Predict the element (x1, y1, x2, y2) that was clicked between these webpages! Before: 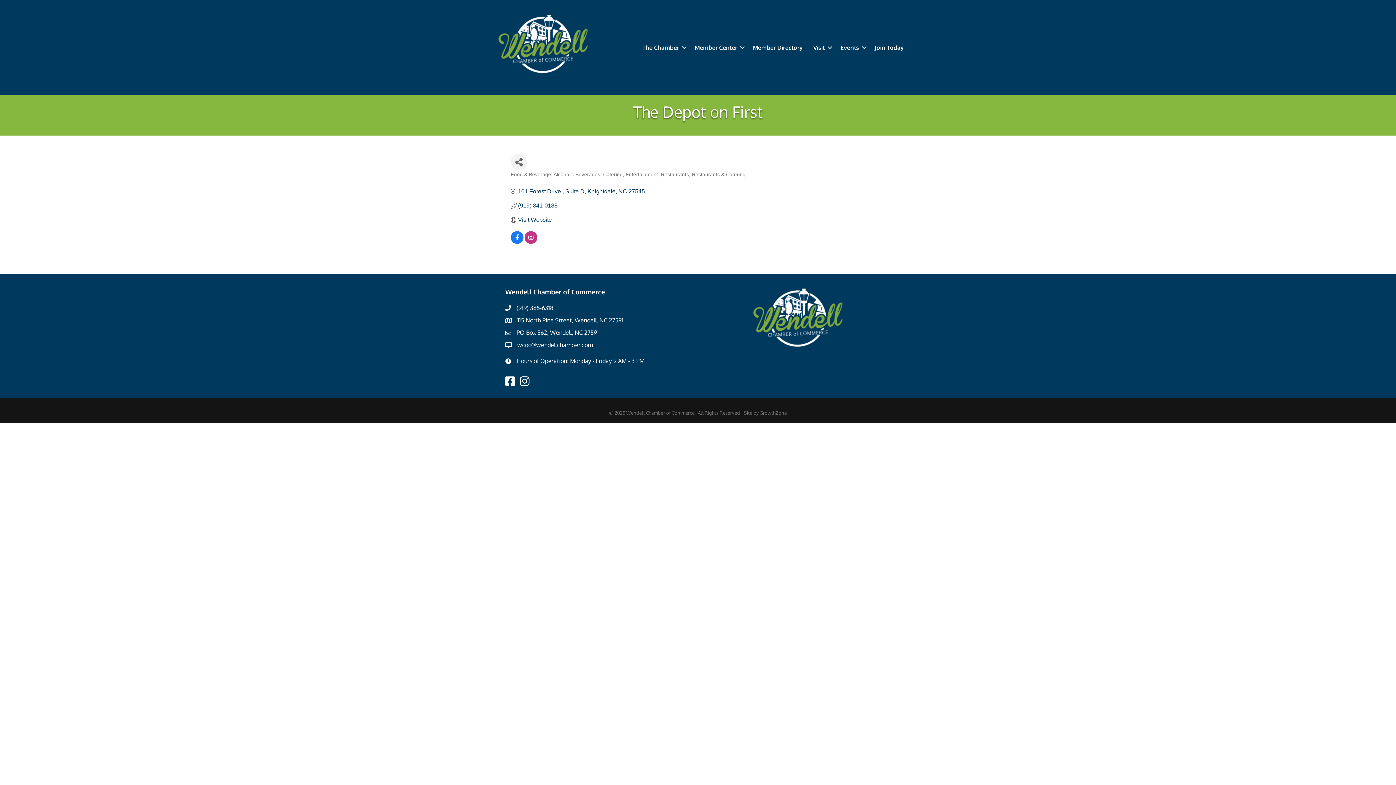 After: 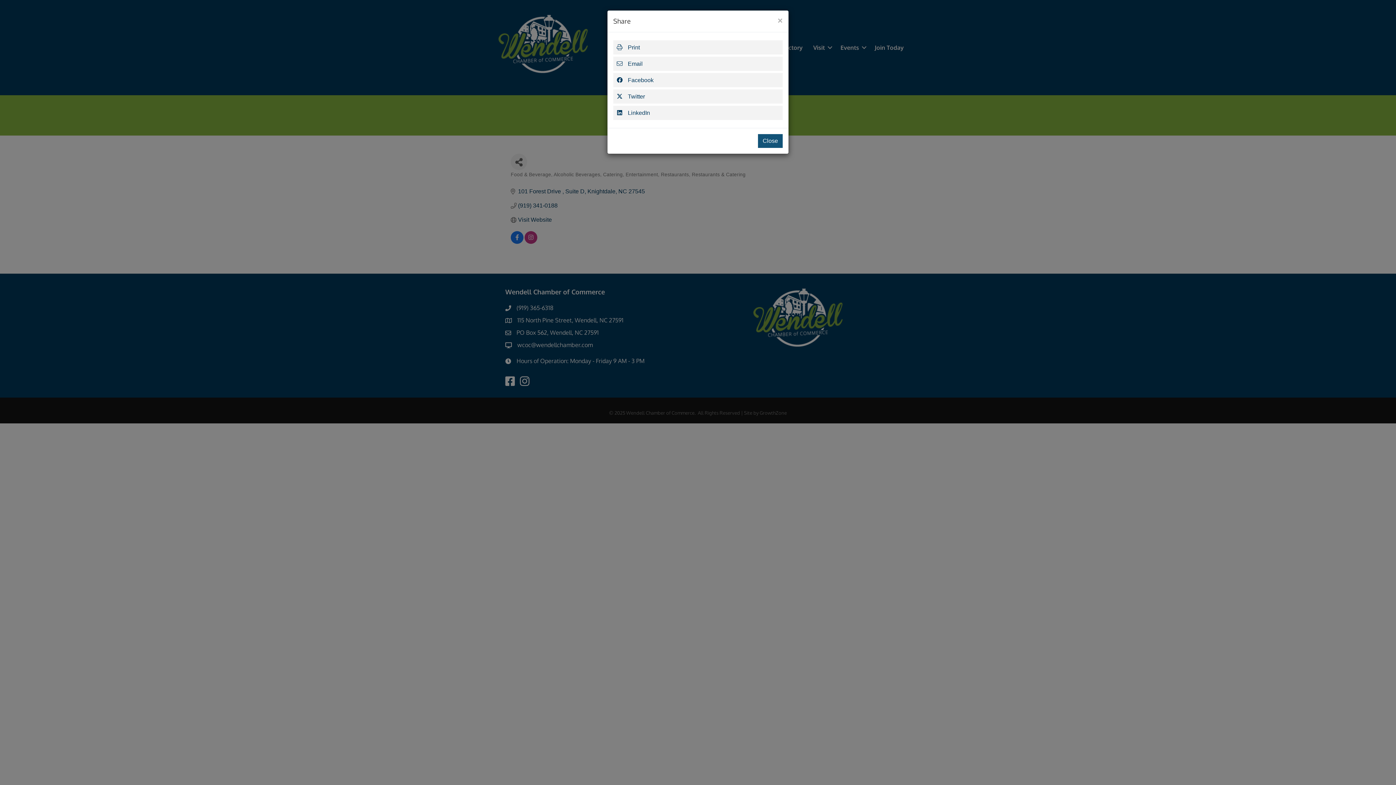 Action: label: Share Button bbox: (510, 153, 527, 170)